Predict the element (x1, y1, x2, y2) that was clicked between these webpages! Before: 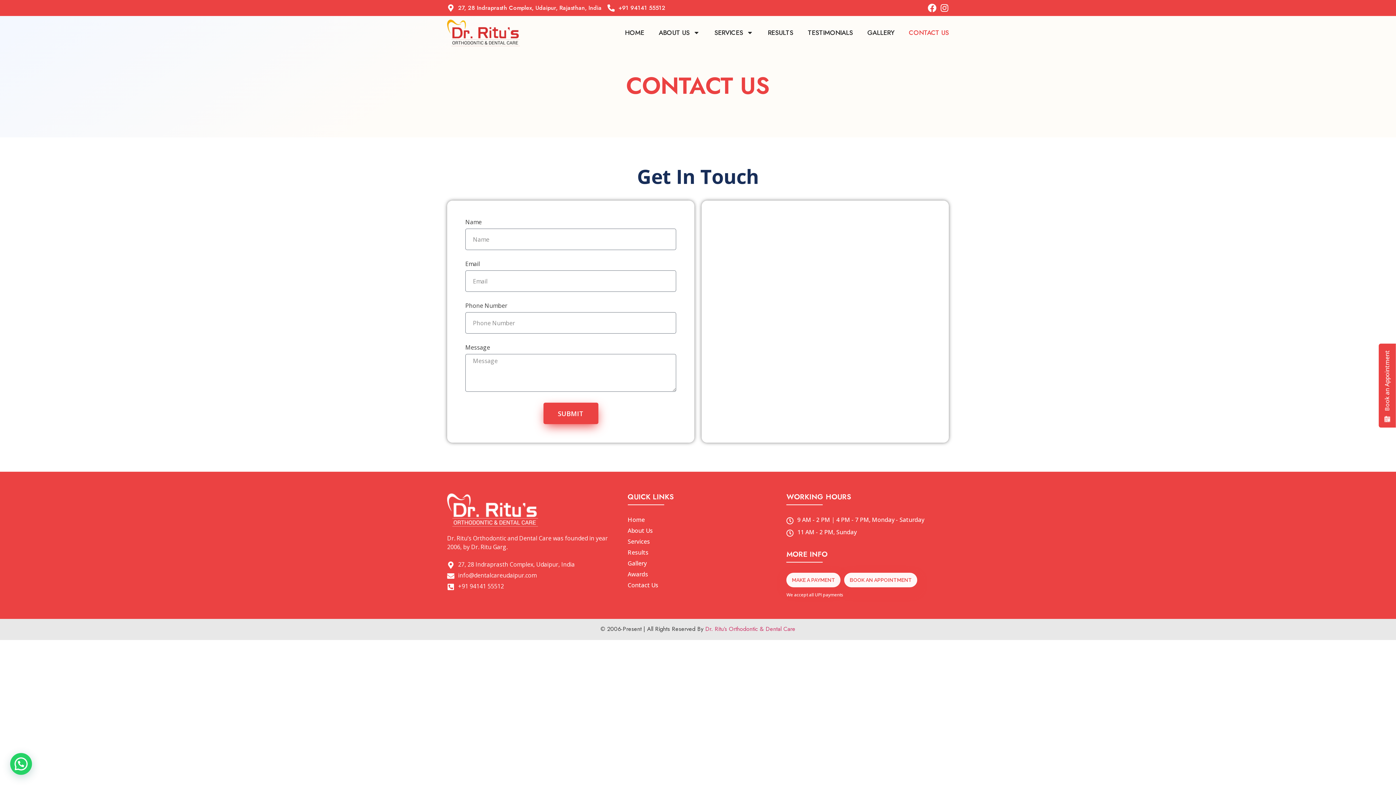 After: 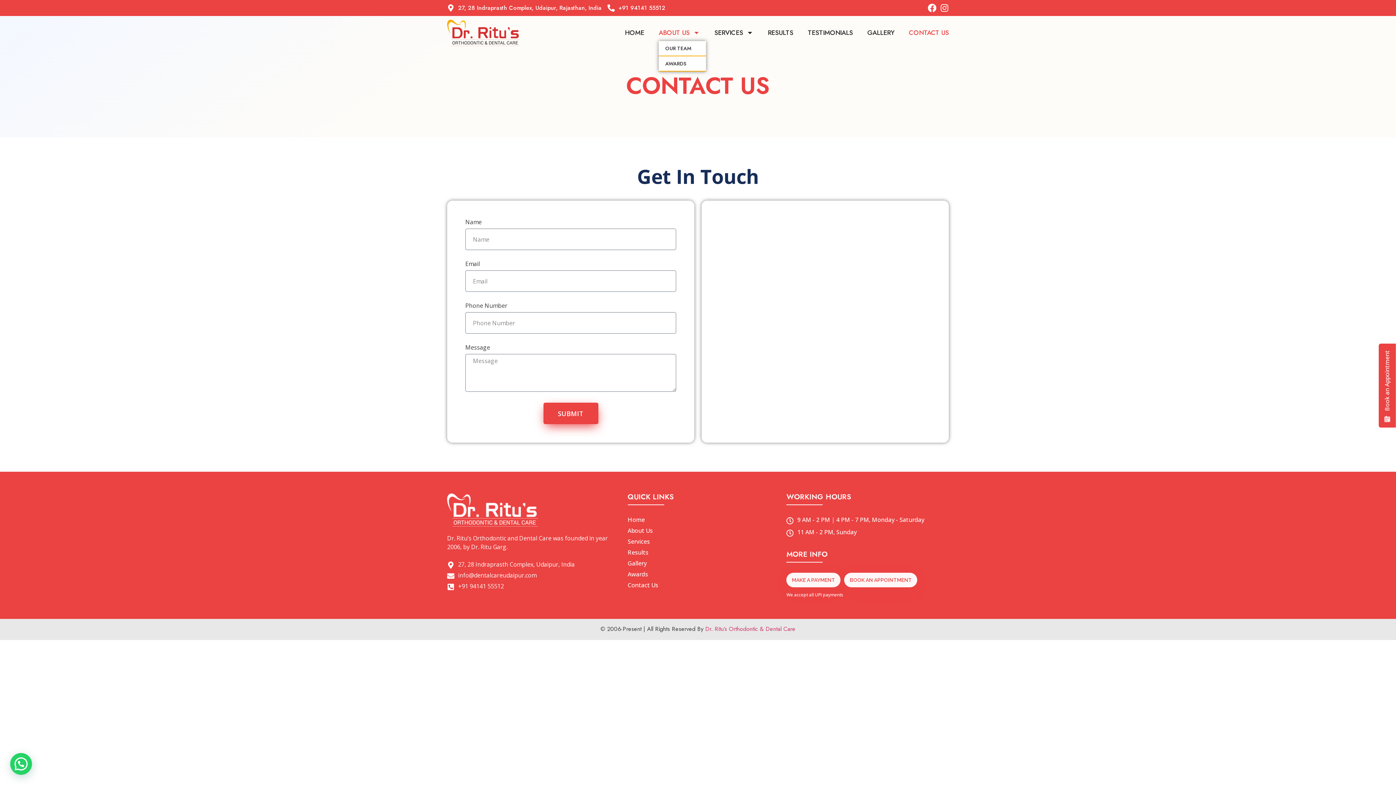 Action: label: ABOUT US bbox: (658, 24, 700, 41)